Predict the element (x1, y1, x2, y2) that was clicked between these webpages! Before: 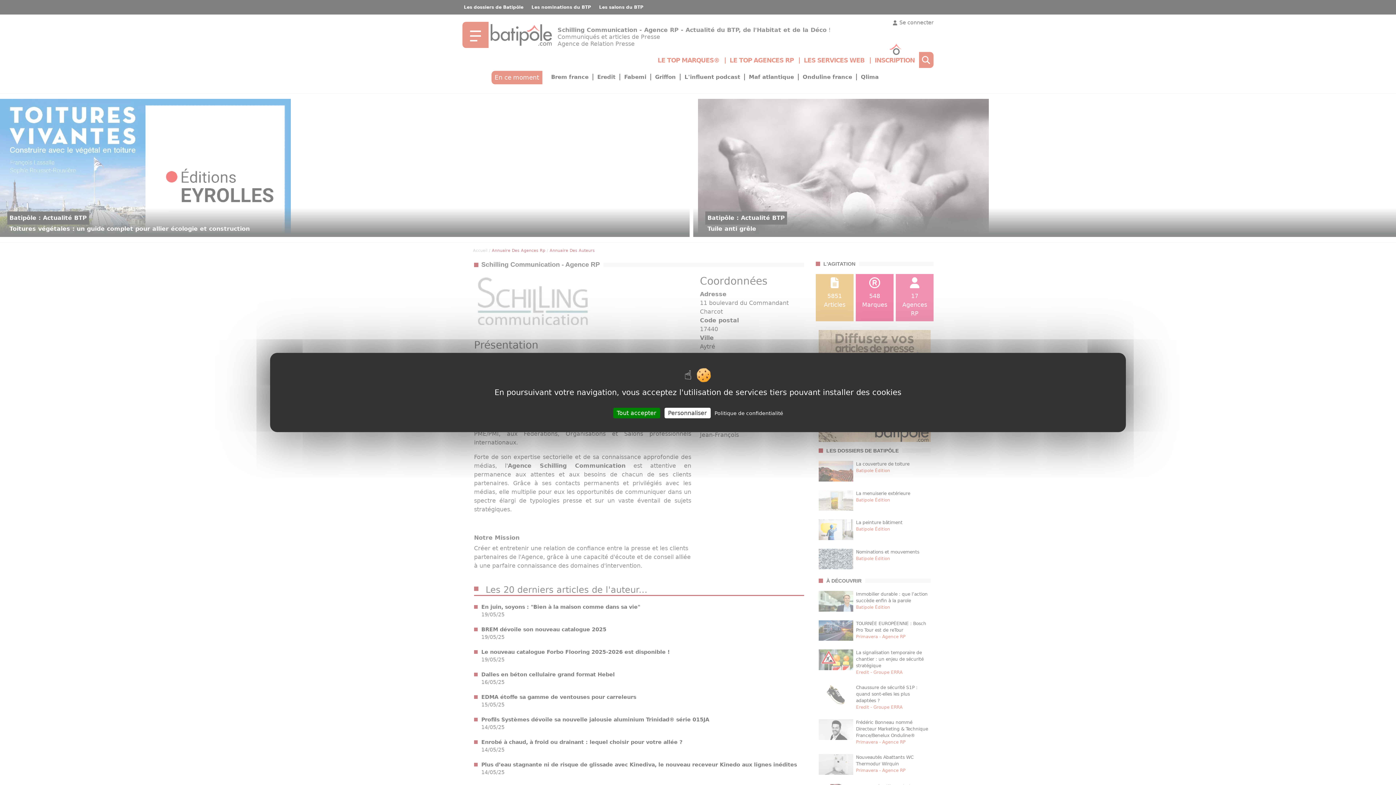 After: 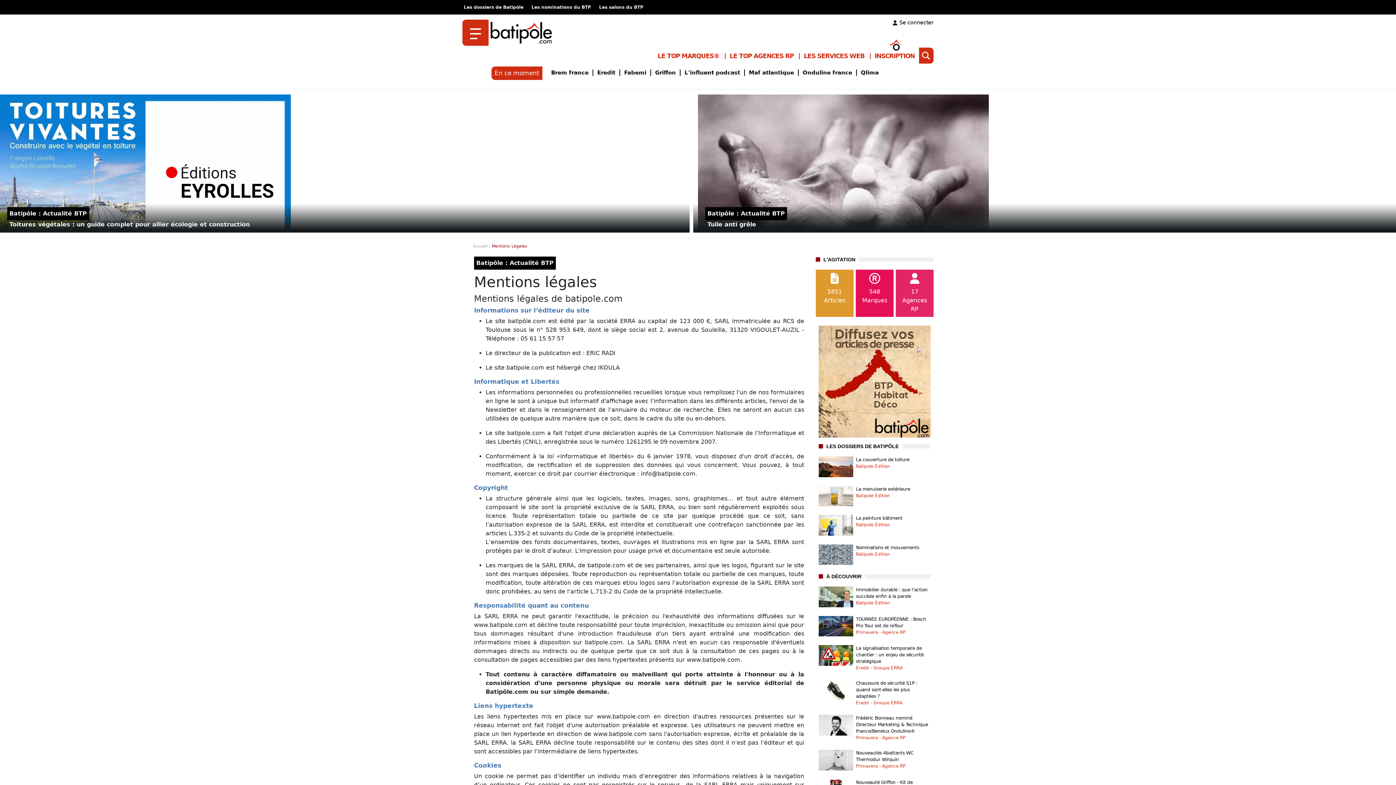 Action: bbox: (712, 410, 785, 416) label: Politique de confidentialité